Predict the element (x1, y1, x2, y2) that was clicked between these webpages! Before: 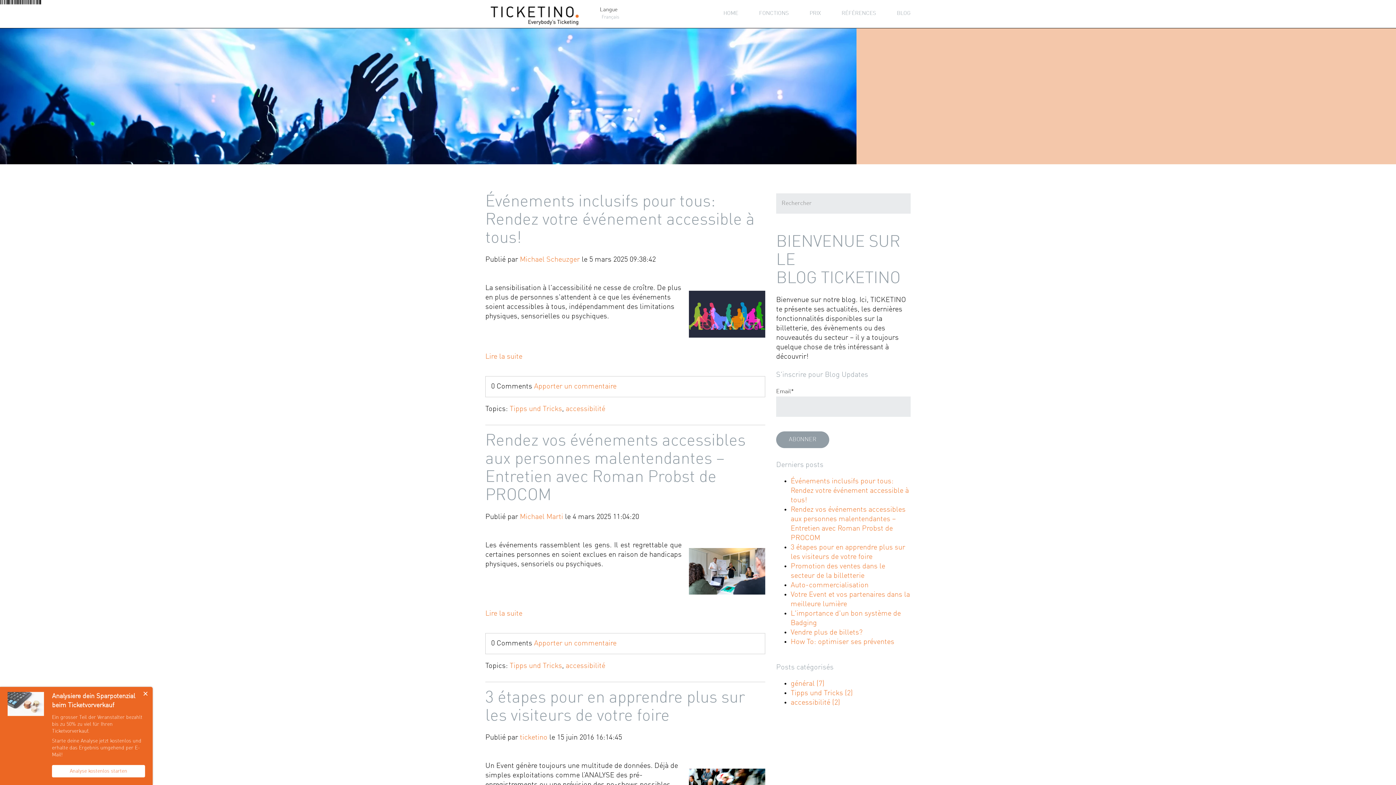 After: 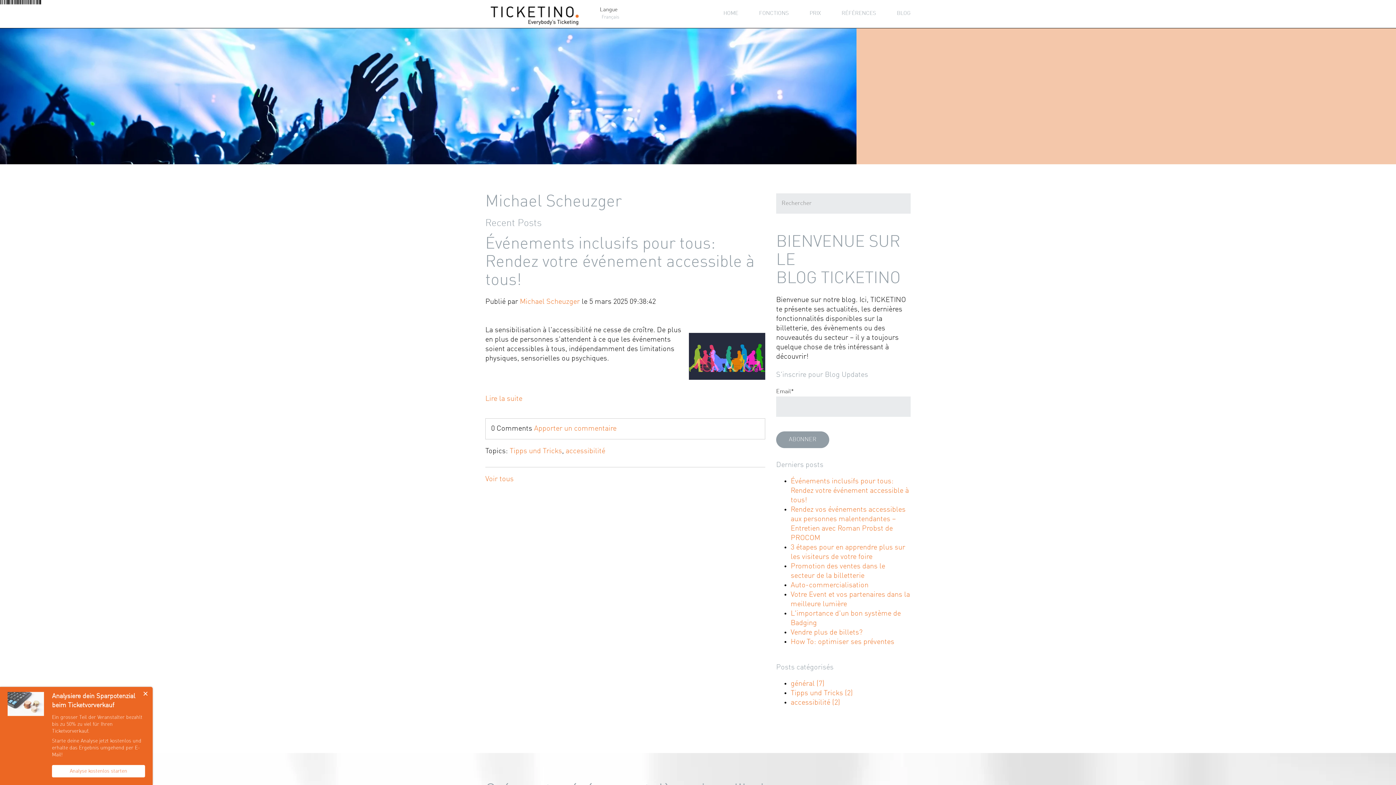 Action: bbox: (520, 256, 580, 263) label: Michael Scheuzger